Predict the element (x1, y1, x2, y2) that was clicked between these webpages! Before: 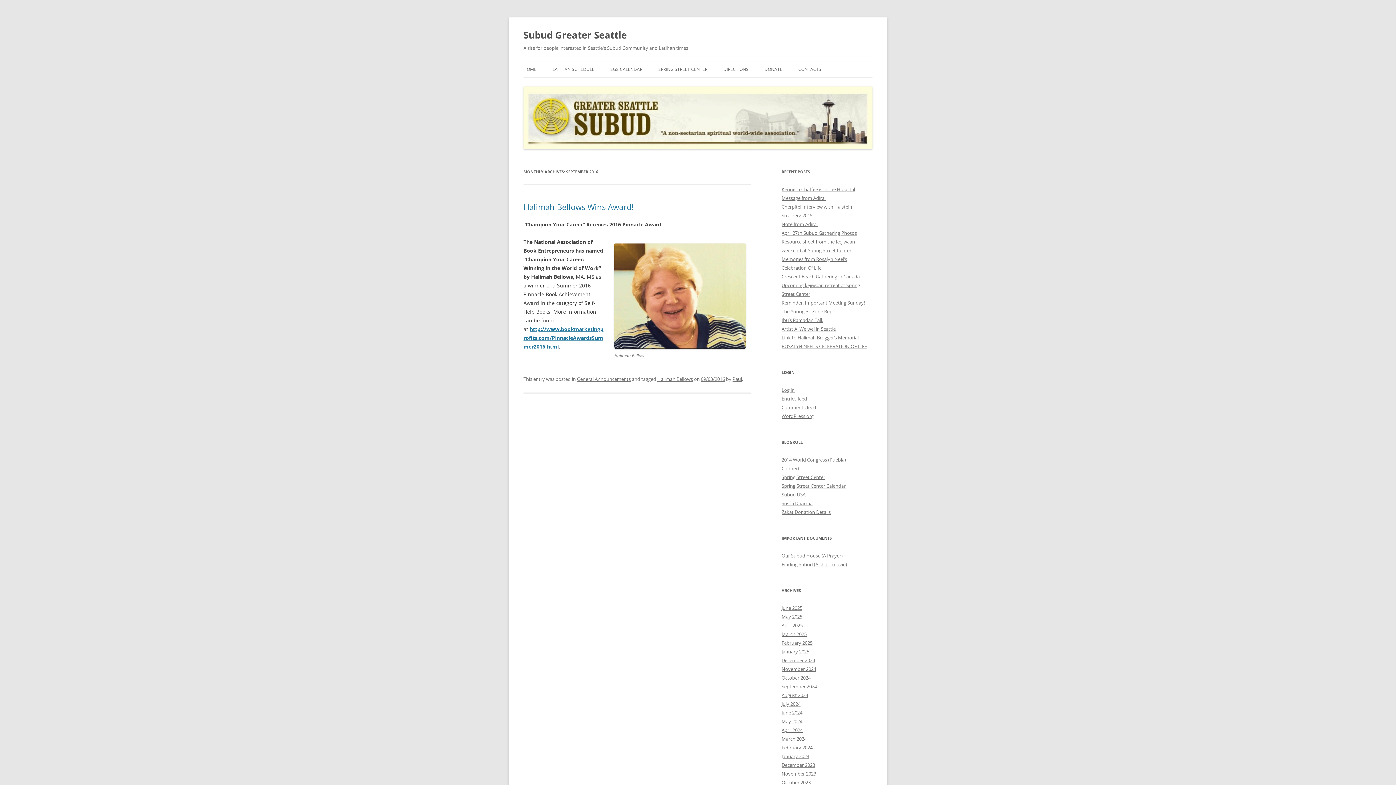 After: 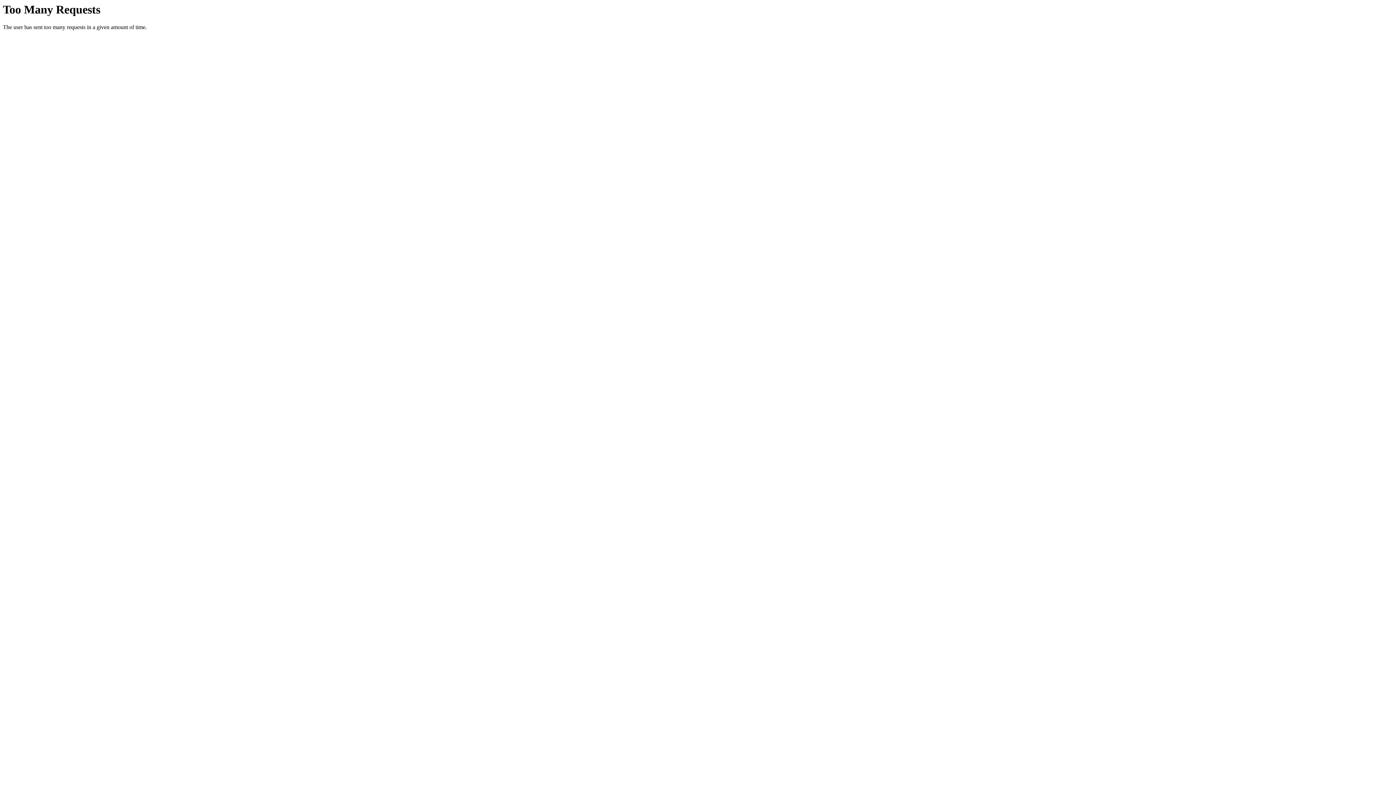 Action: label: Connect bbox: (781, 465, 800, 471)